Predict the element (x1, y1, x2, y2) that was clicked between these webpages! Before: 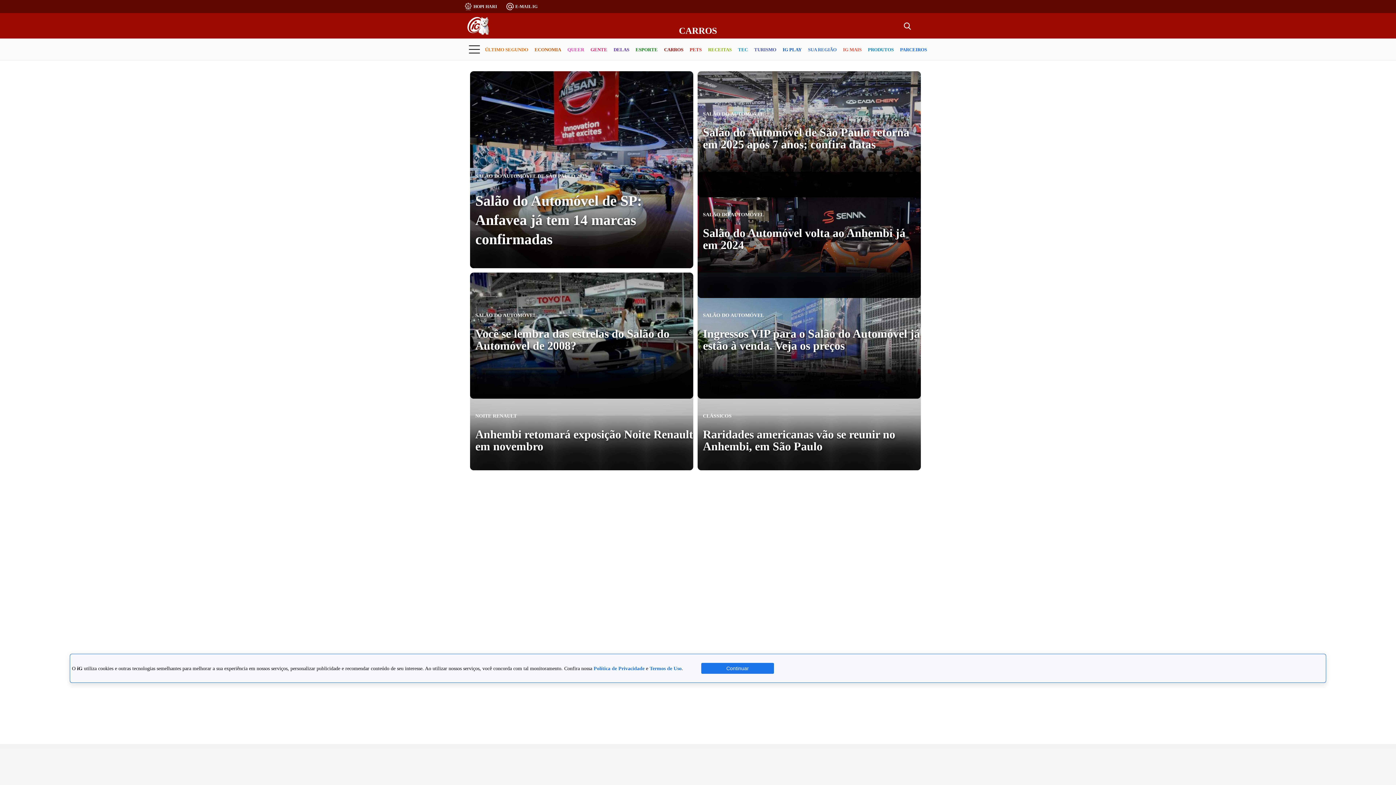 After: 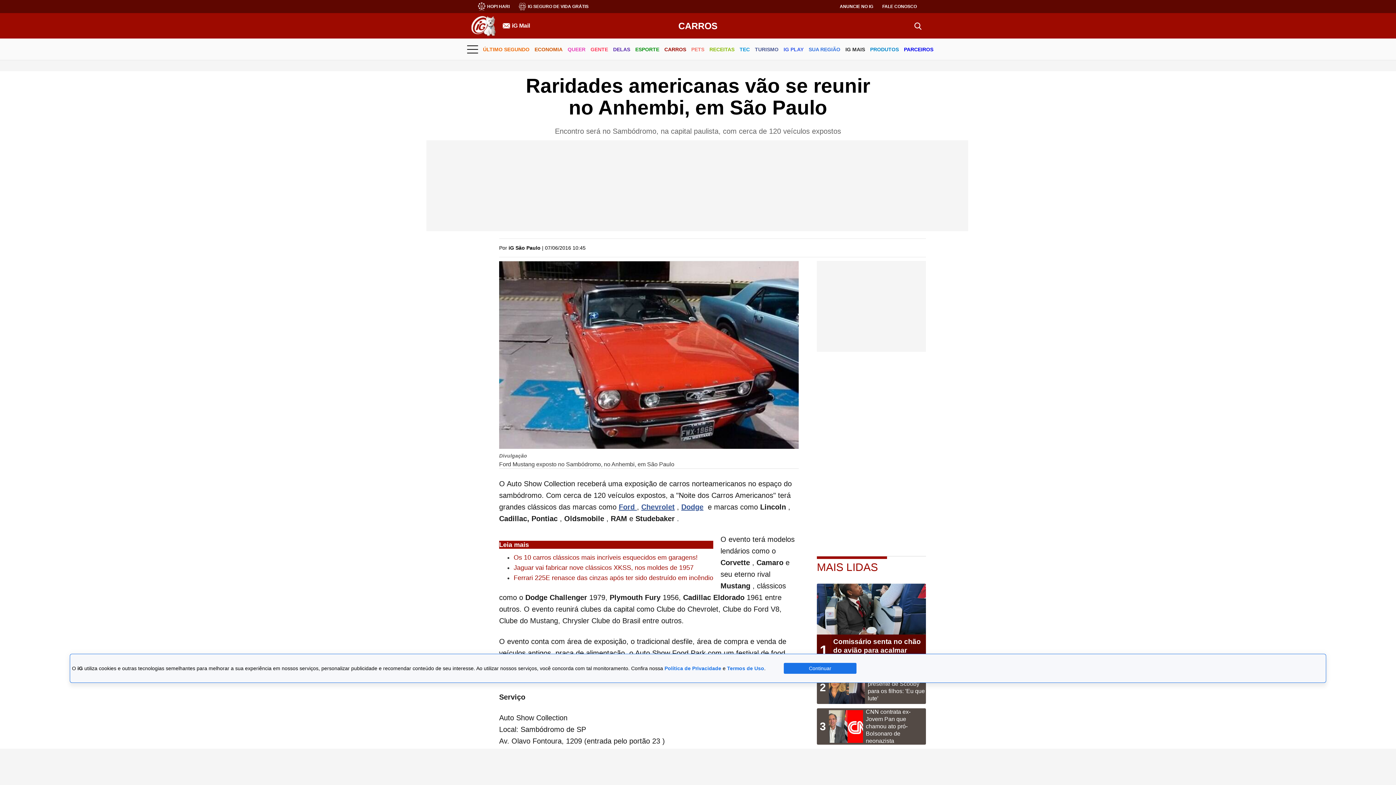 Action: label: CLÁSSICOS

Raridades americanas vão se reunir no Anhembi, em São Paulo bbox: (697, 373, 920, 470)